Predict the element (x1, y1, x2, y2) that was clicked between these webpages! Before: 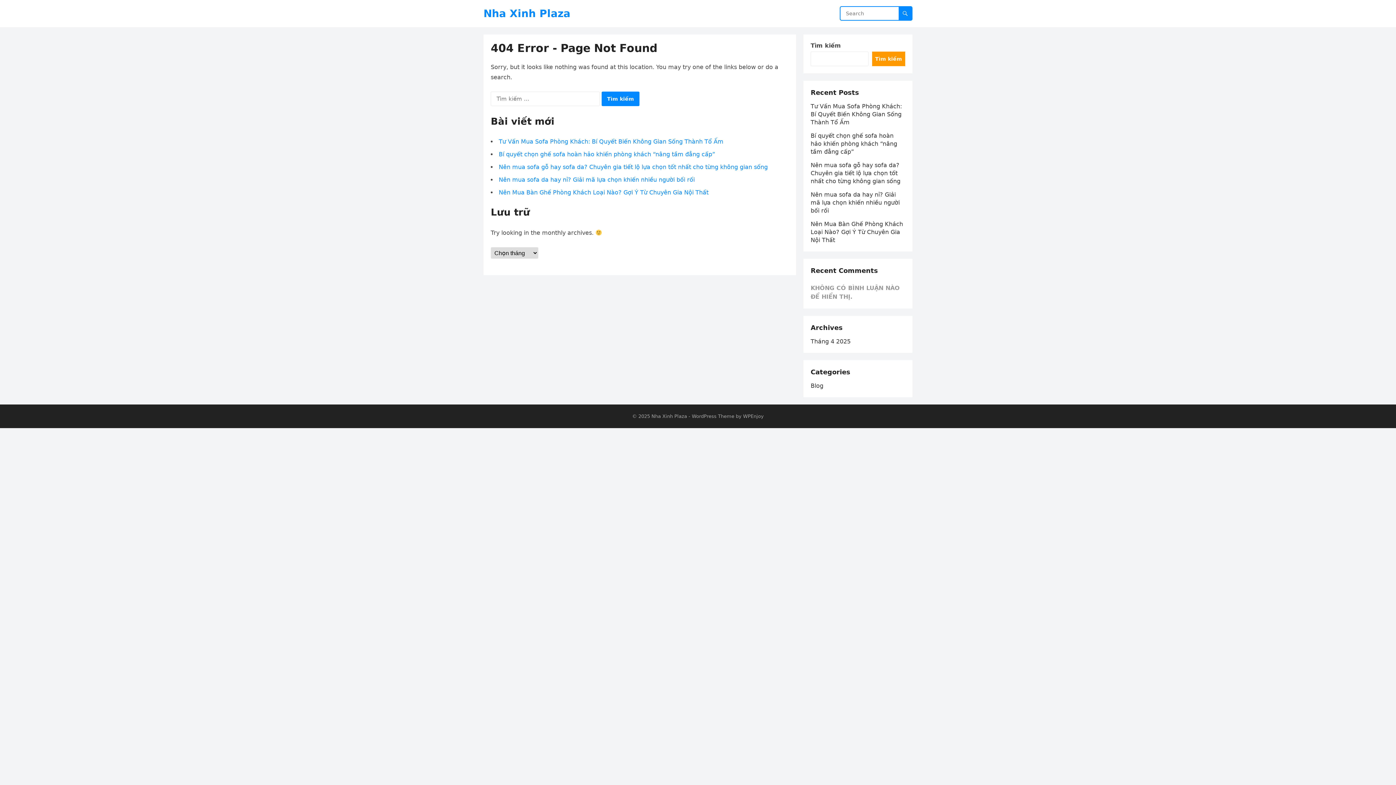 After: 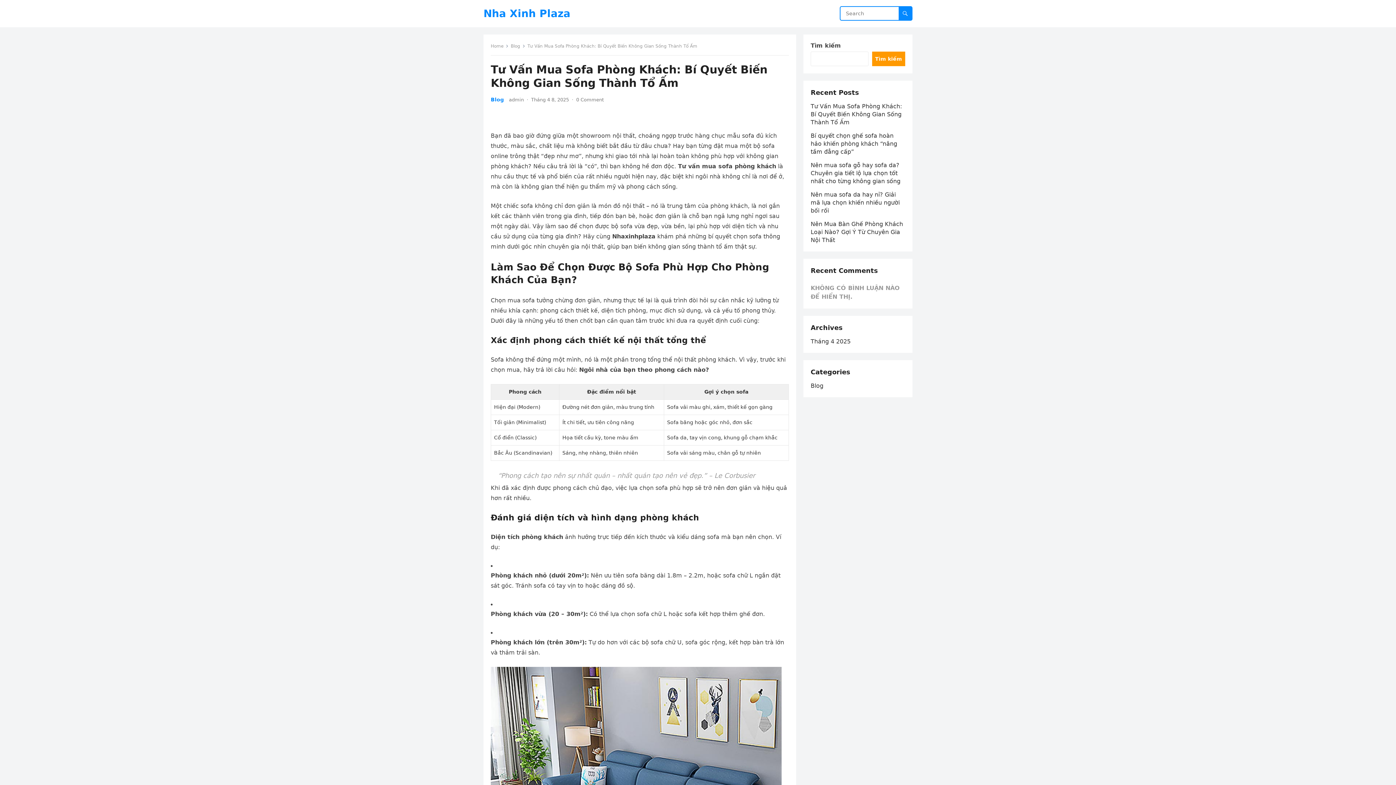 Action: label: Tư Vấn Mua Sofa Phòng Khách: Bí Quyết Biến Không Gian Sống Thành Tổ Ấm bbox: (498, 138, 723, 145)